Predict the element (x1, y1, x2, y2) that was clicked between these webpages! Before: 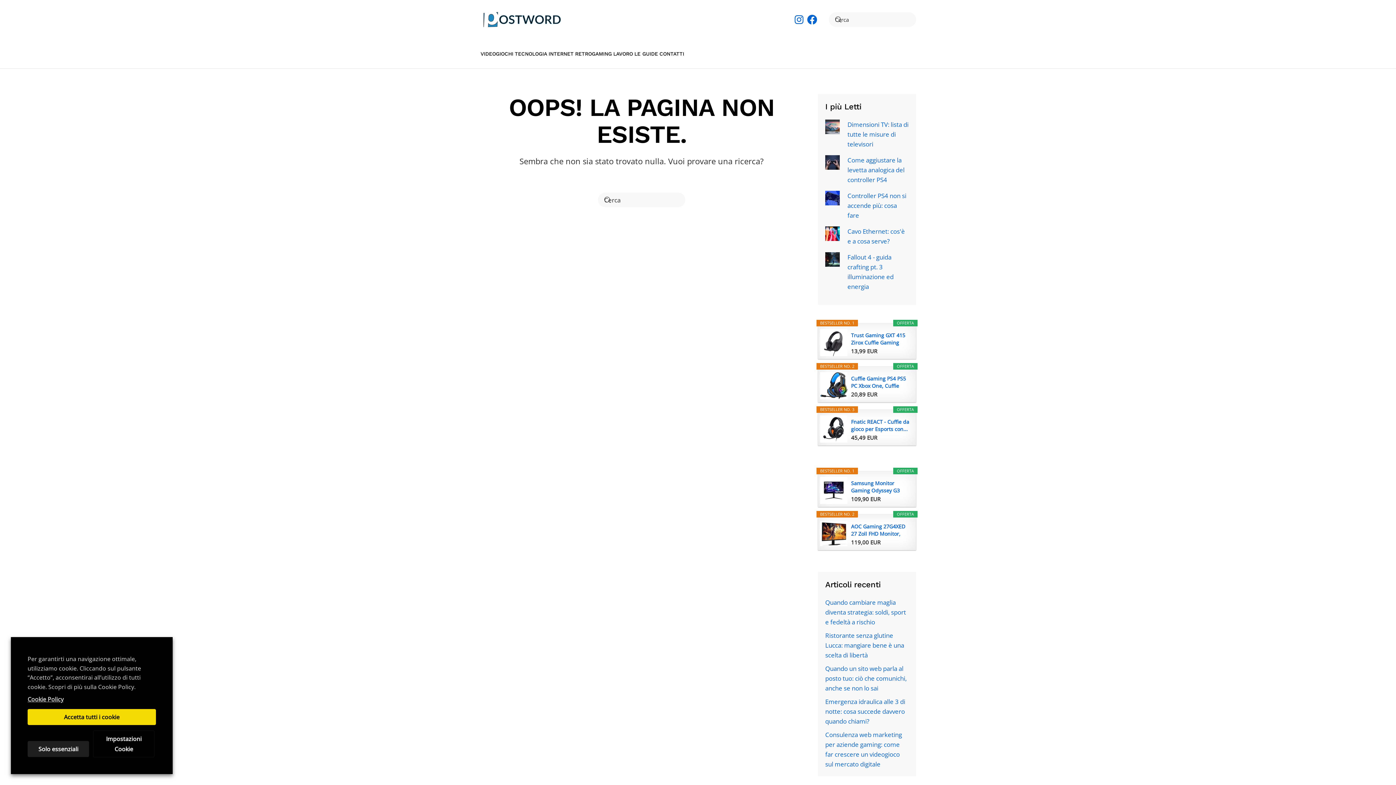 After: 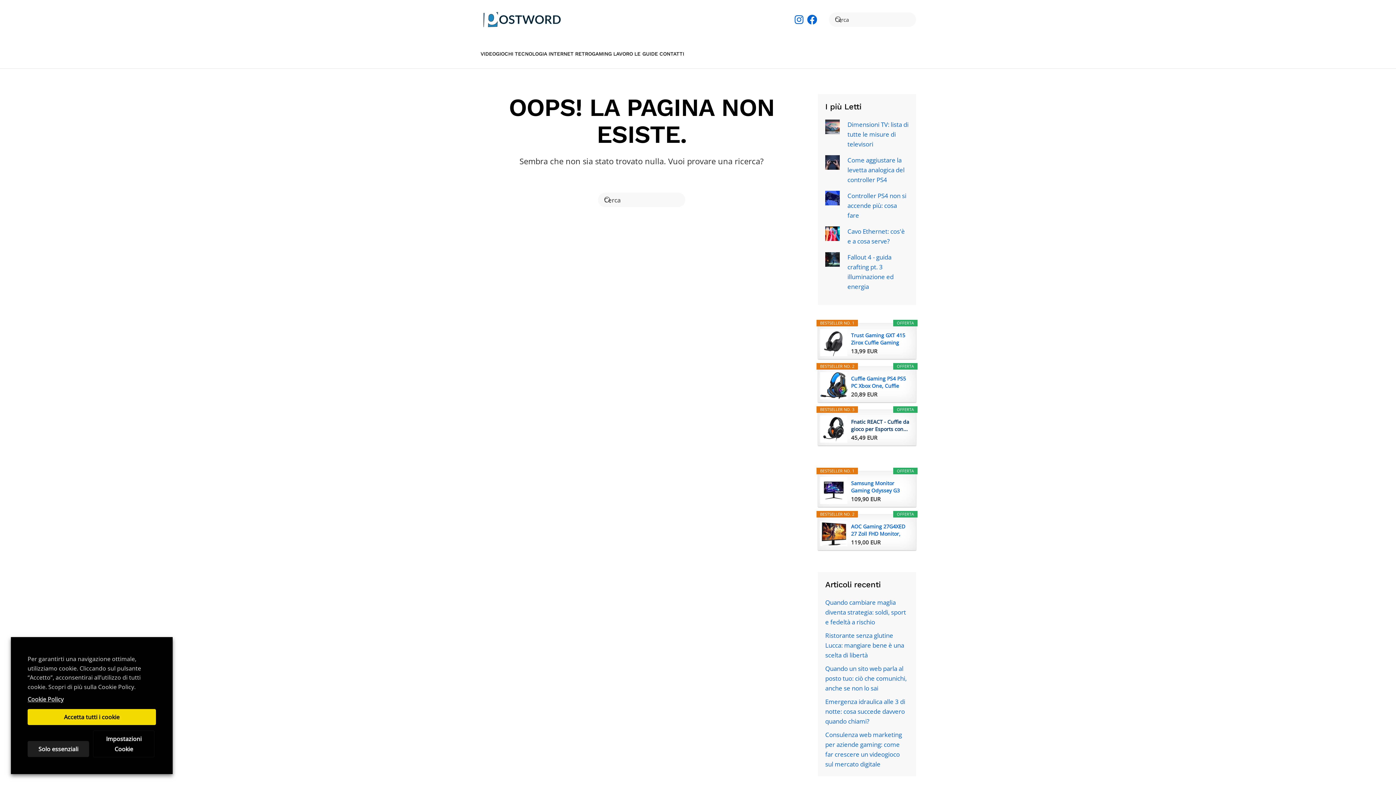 Action: bbox: (851, 418, 910, 433) label: Fnatic REACT - Cuffie da gioco per Esports con...